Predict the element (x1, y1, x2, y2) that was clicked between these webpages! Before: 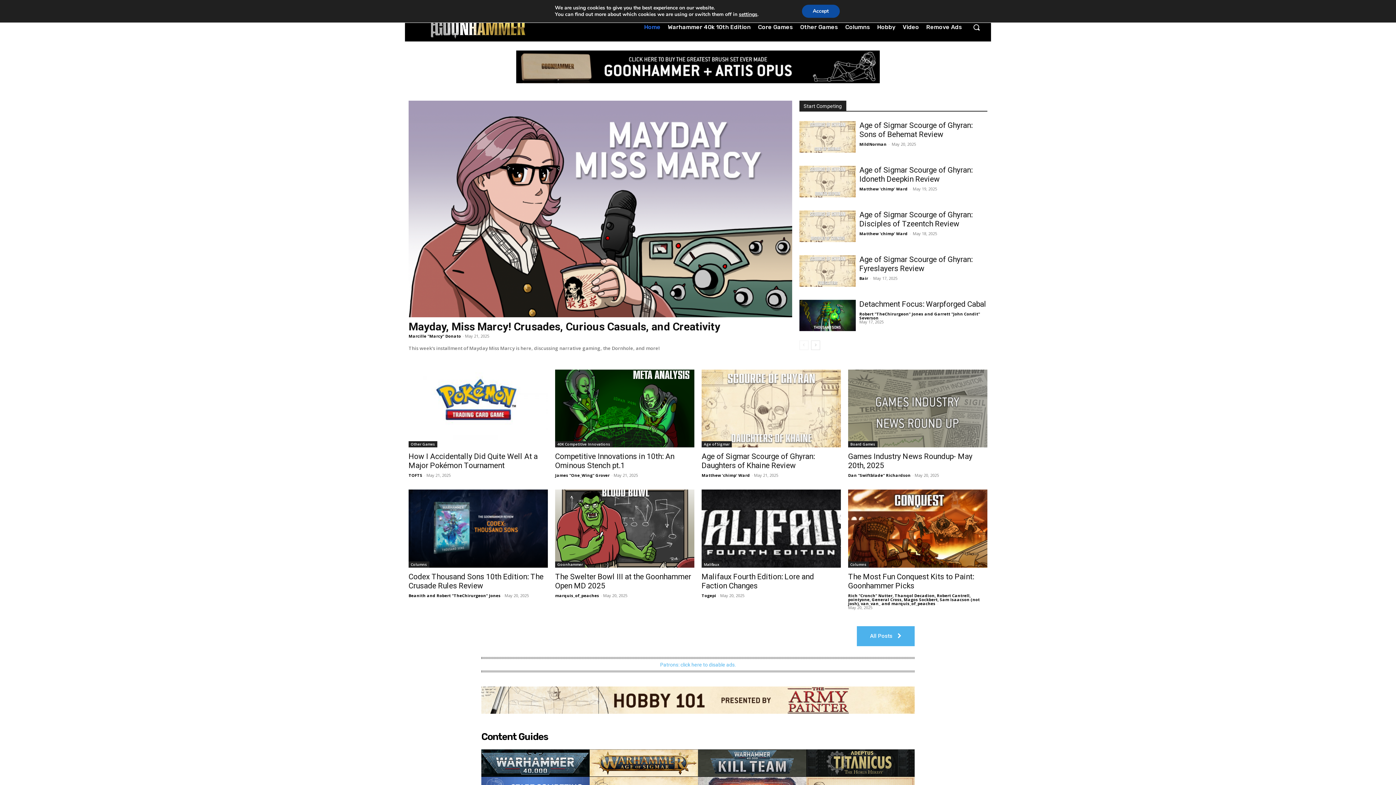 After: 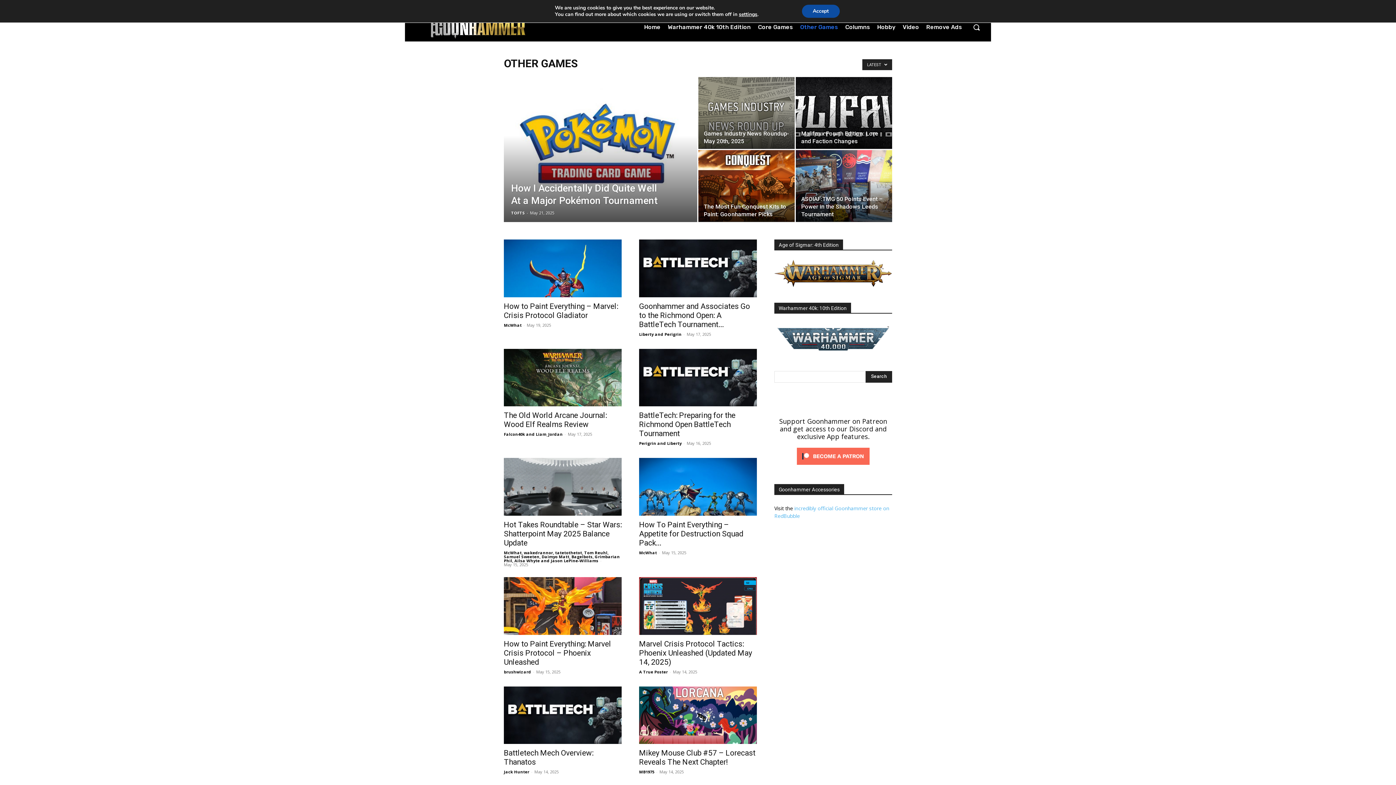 Action: label: Other Games bbox: (408, 441, 437, 447)